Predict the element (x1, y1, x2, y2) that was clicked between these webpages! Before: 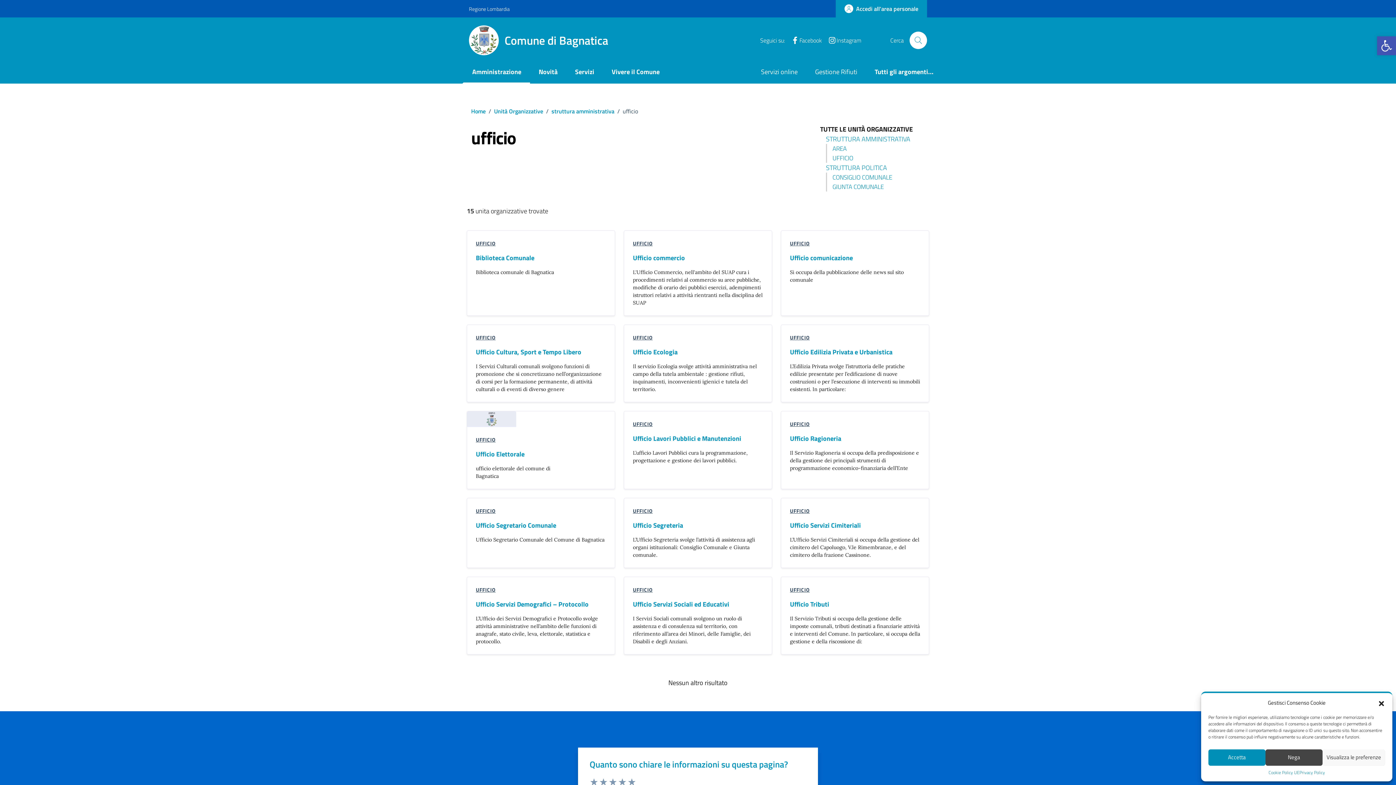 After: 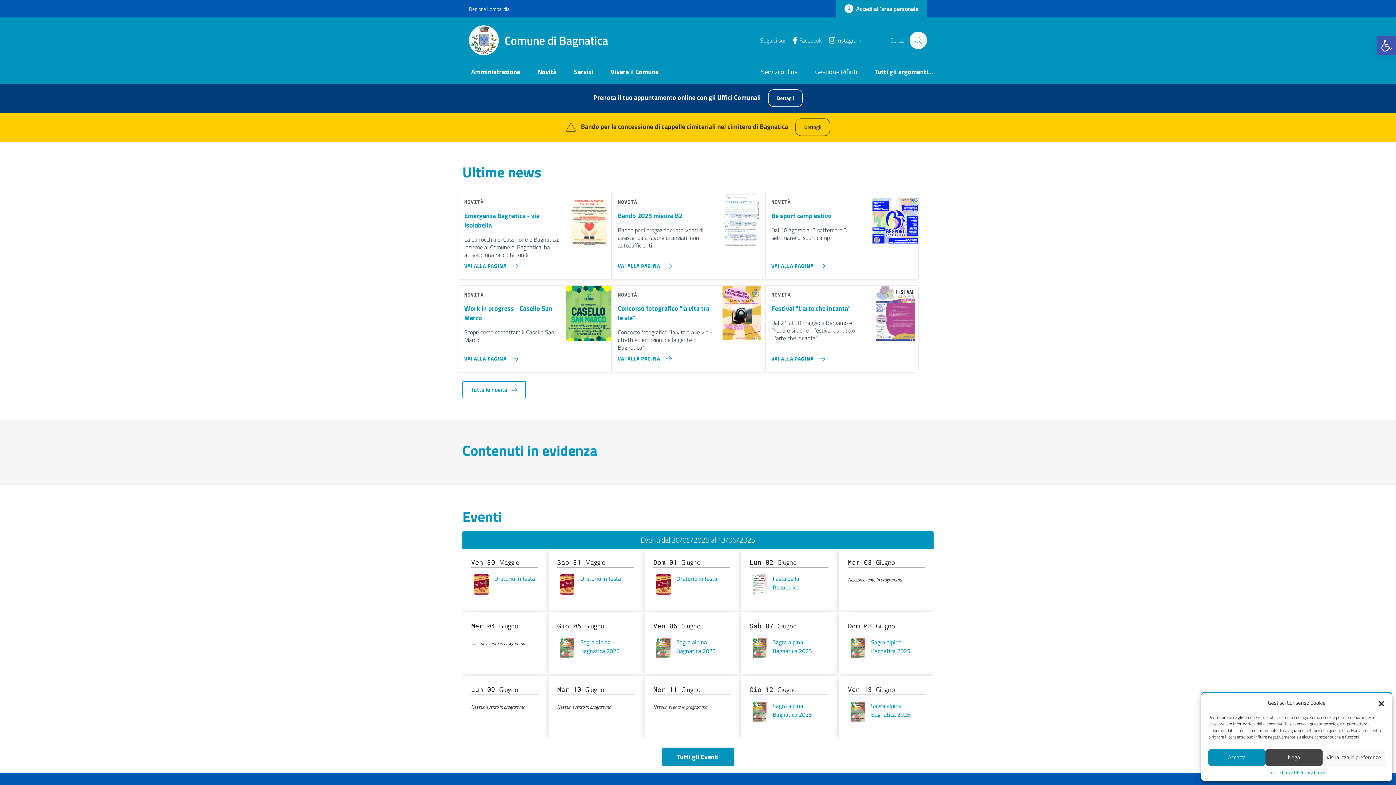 Action: bbox: (469, 25, 617, 55) label: Comune di Bagnatica